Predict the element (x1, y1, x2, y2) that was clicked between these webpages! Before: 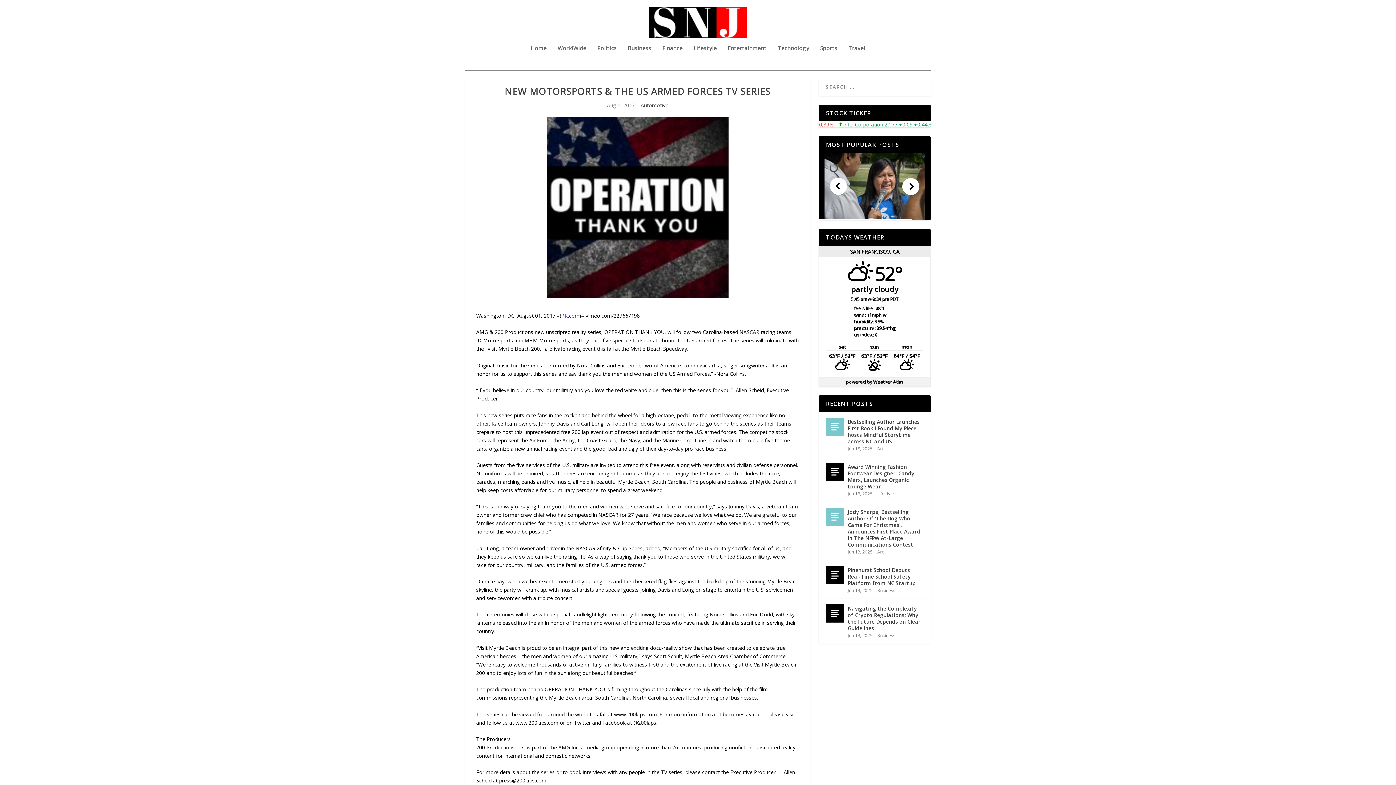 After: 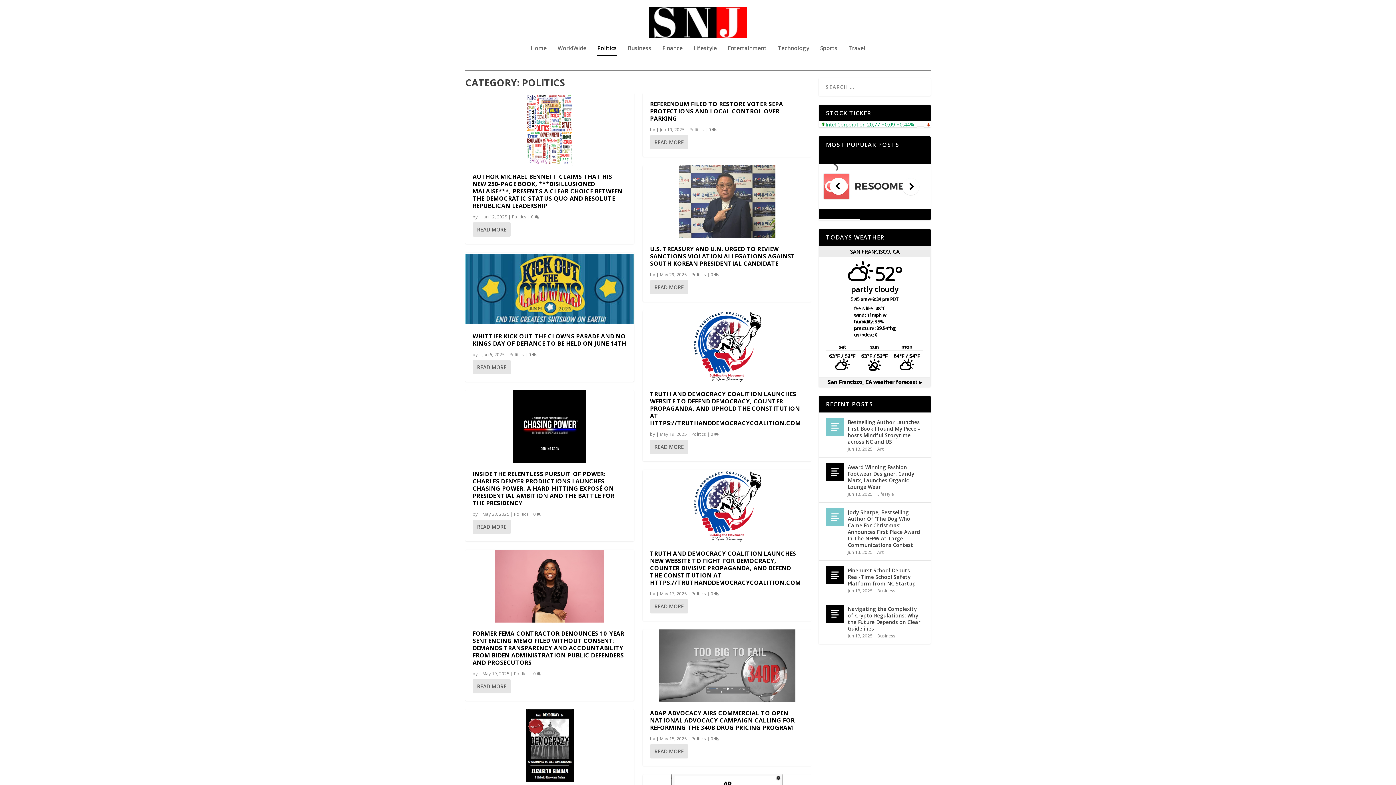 Action: bbox: (597, 45, 617, 70) label: Politics